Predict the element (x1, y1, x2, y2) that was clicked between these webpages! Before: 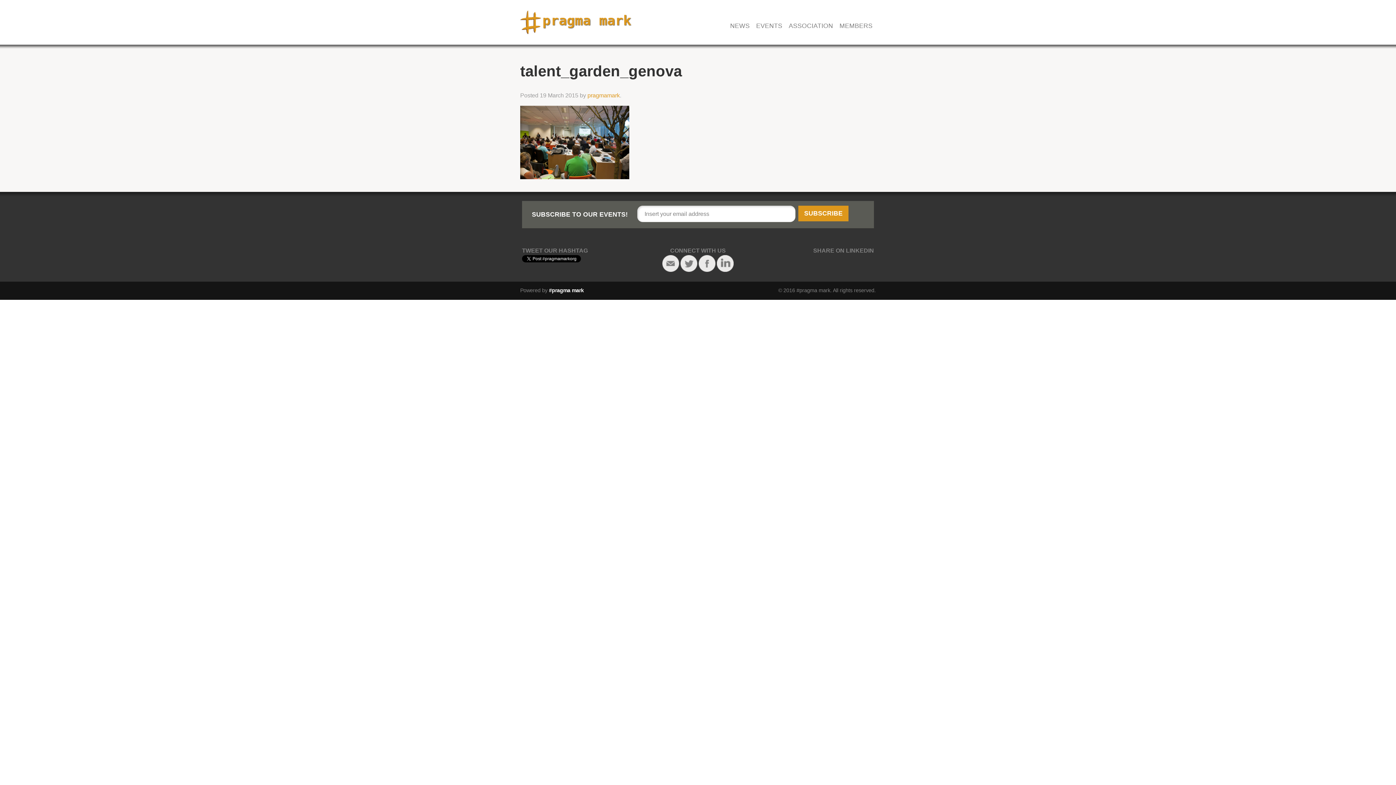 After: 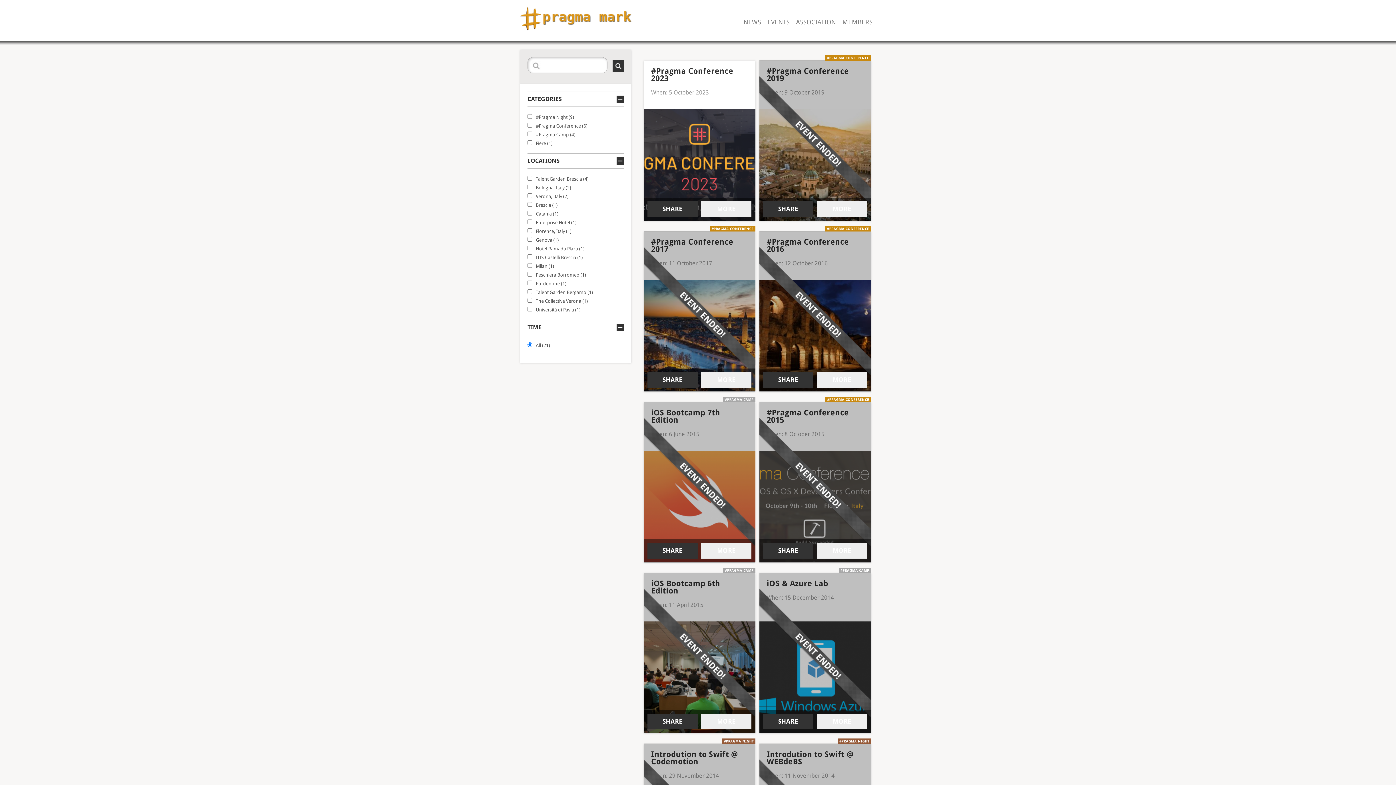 Action: label: EVENTS bbox: (753, 22, 785, 38)